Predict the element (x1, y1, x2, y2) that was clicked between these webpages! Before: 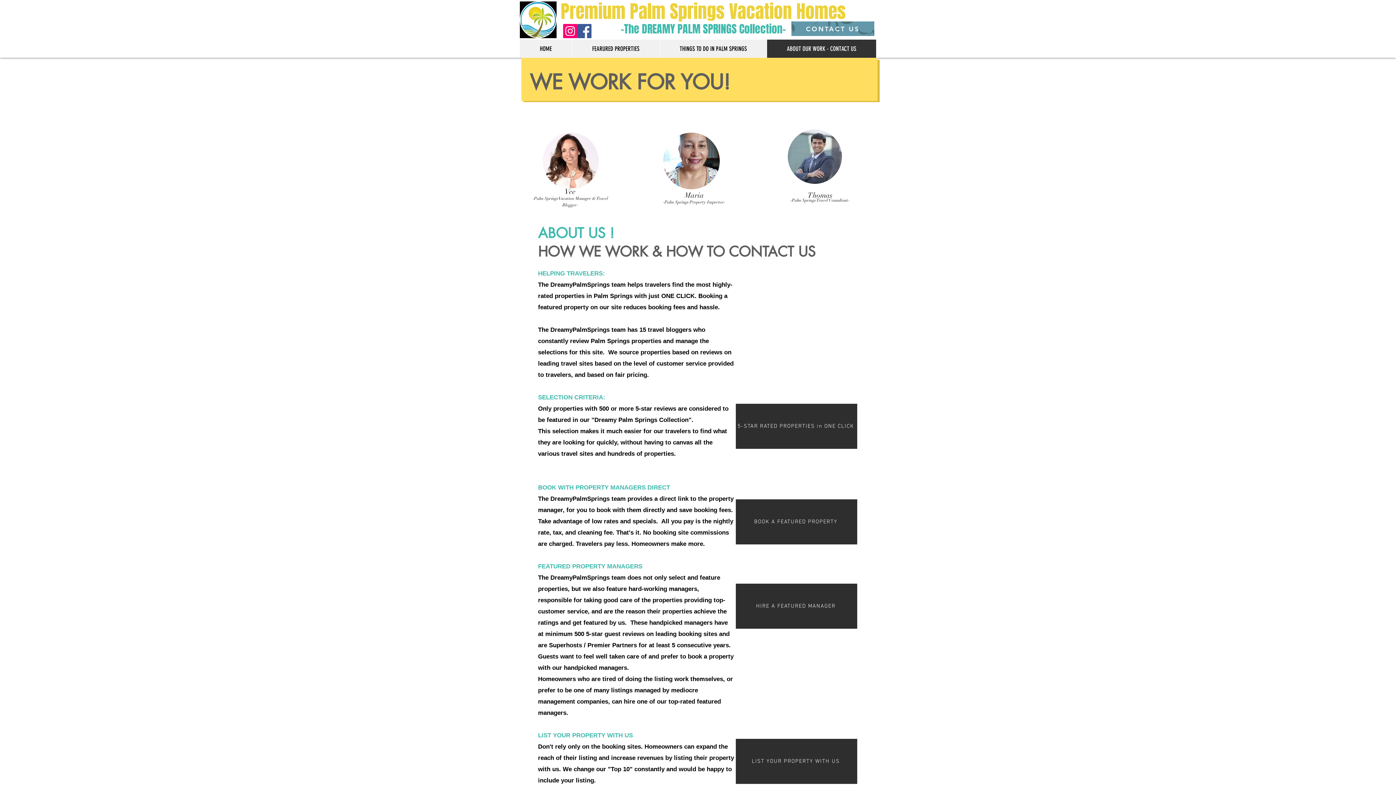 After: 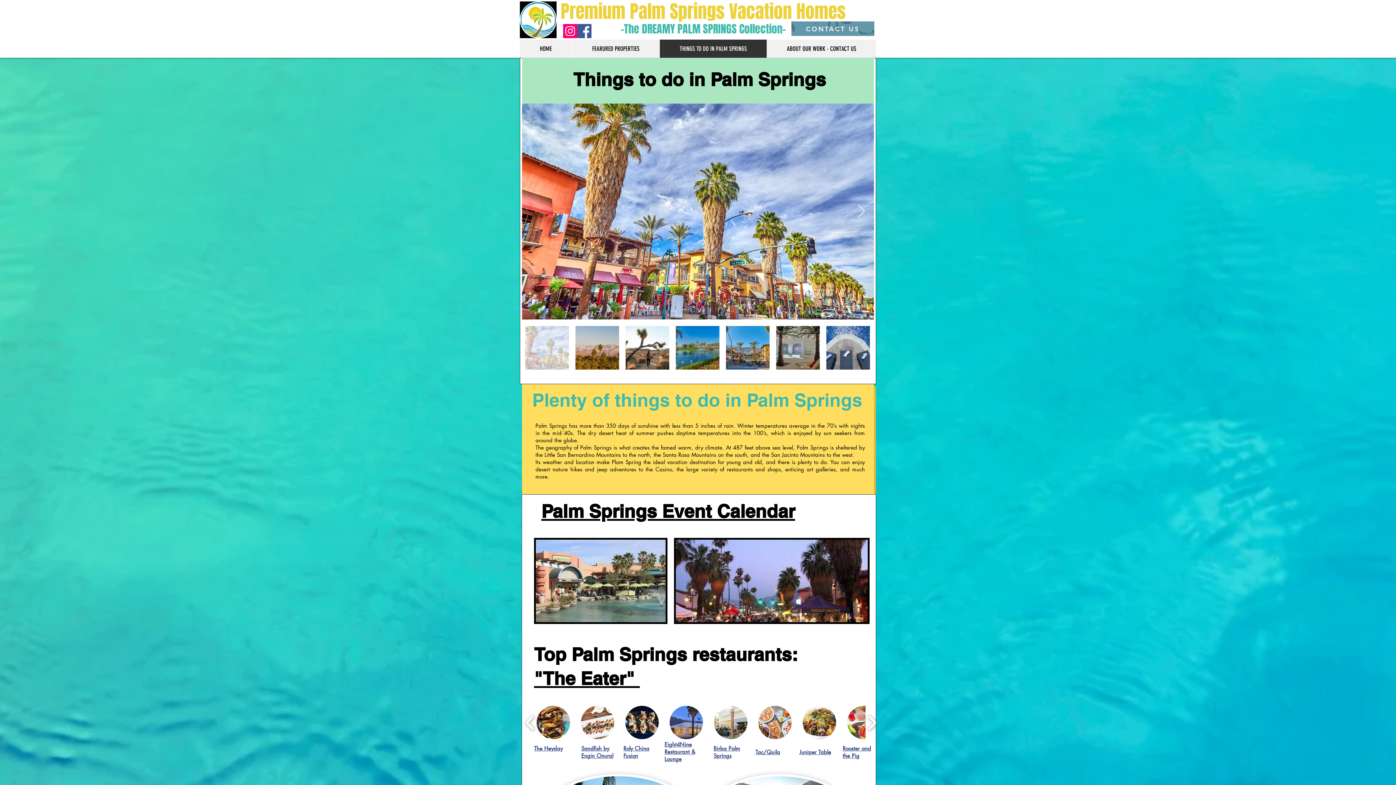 Action: label: THINGS TO DO IN PALM SPRINGS bbox: (659, 39, 766, 57)